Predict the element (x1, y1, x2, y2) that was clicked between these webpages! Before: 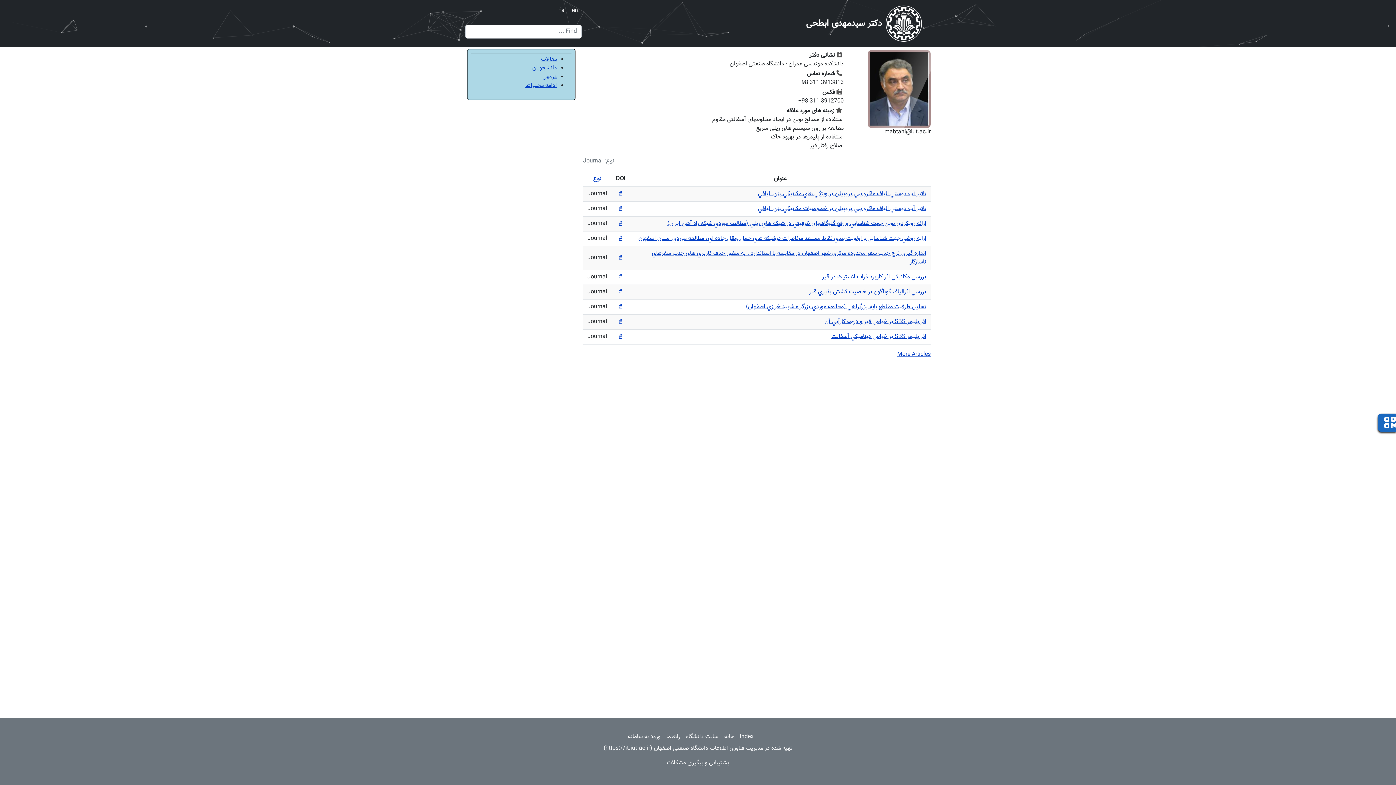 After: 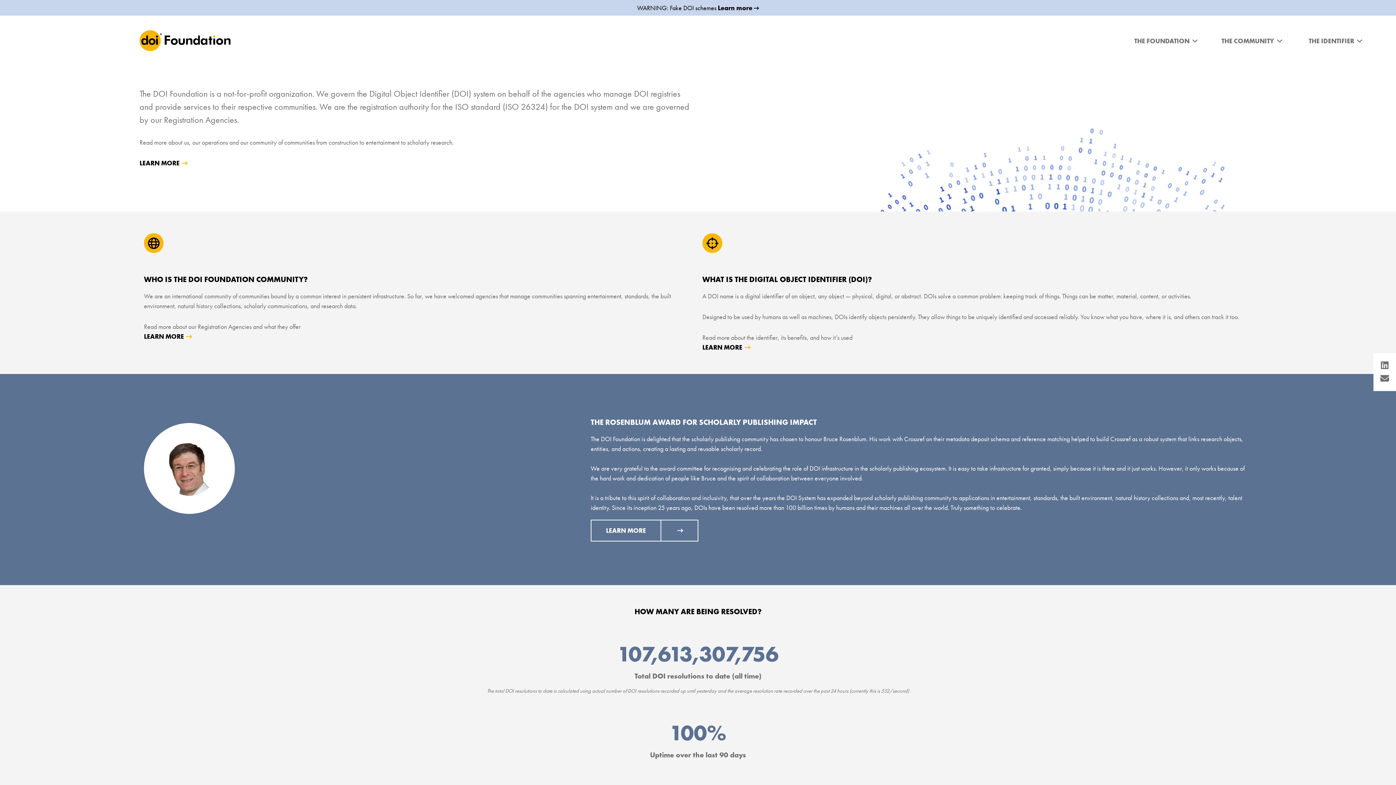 Action: label: # bbox: (618, 302, 622, 311)